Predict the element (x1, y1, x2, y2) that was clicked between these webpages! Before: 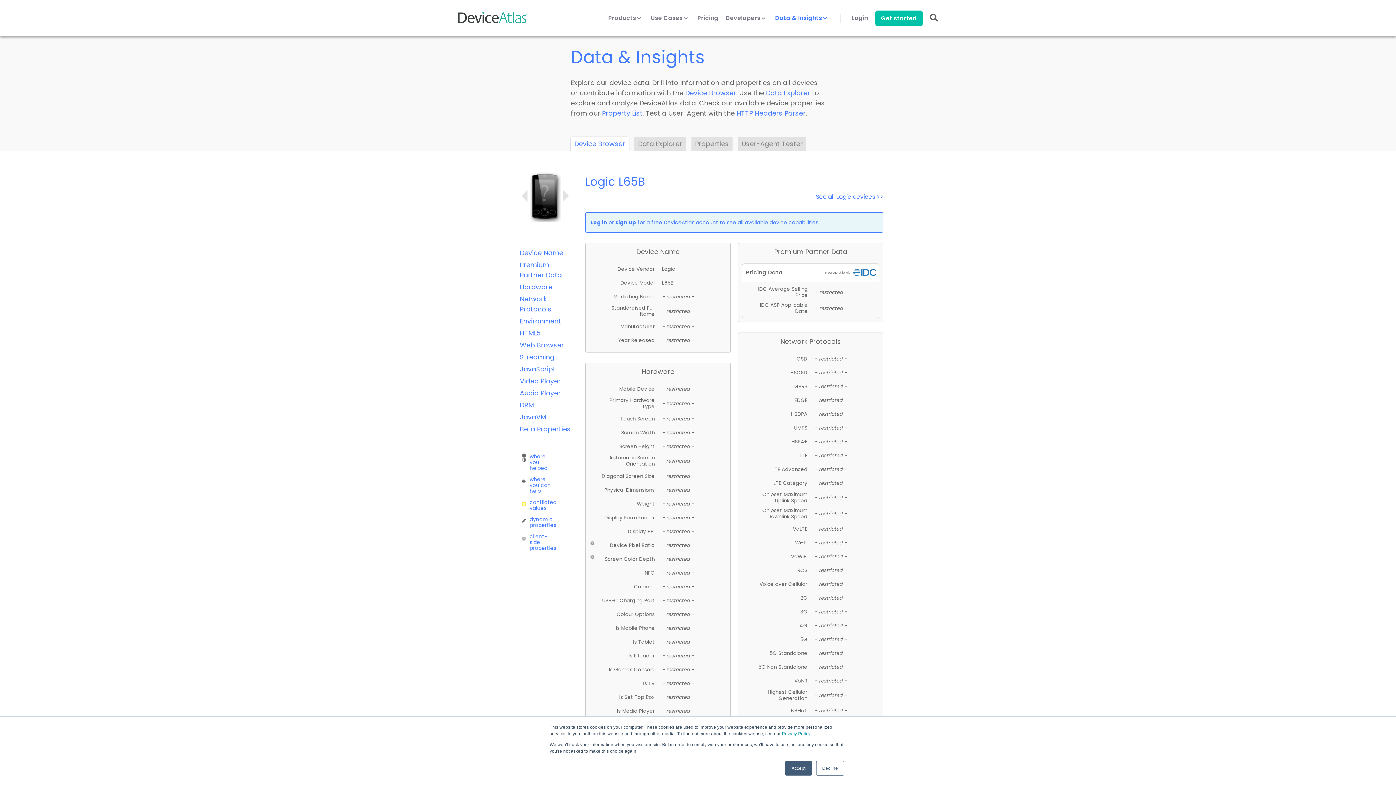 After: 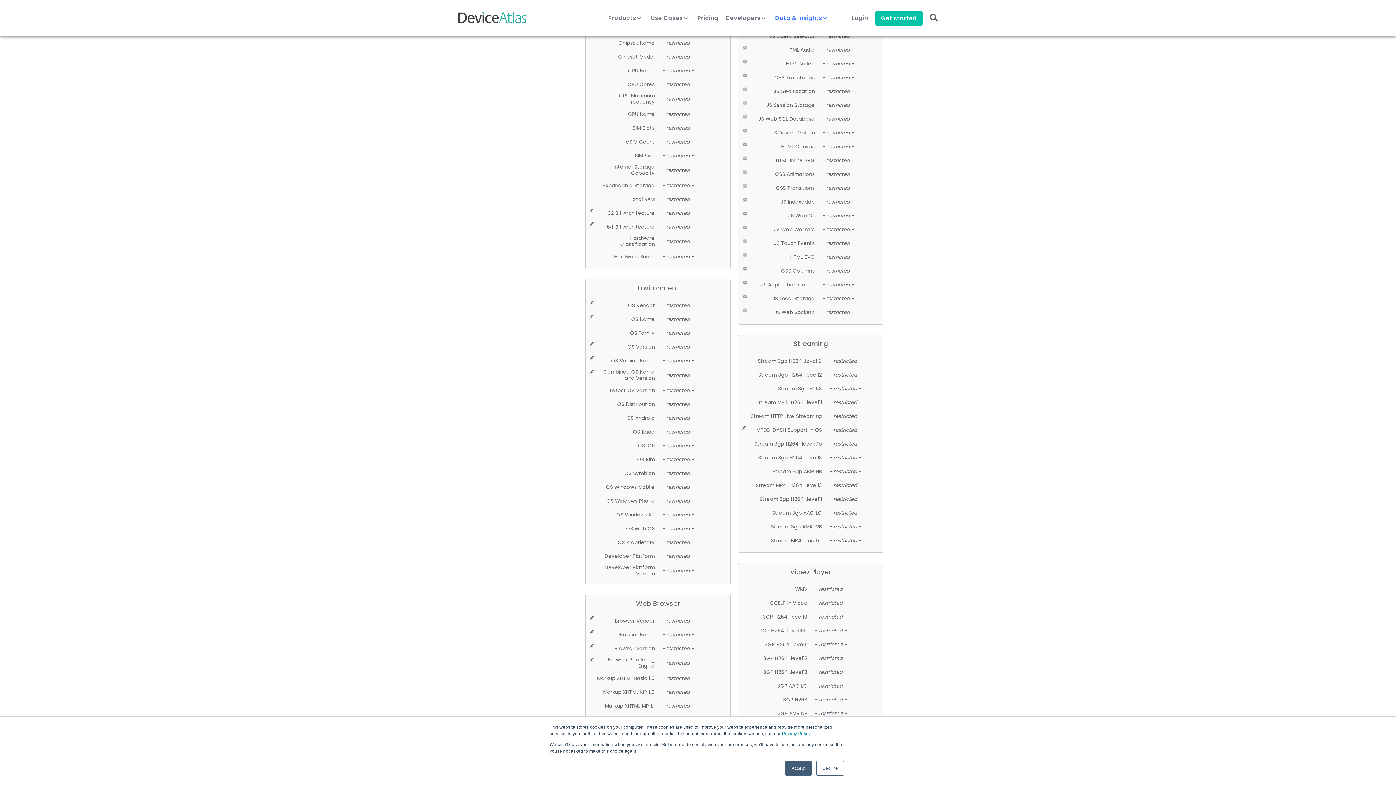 Action: label: HTML5 bbox: (520, 328, 541, 337)